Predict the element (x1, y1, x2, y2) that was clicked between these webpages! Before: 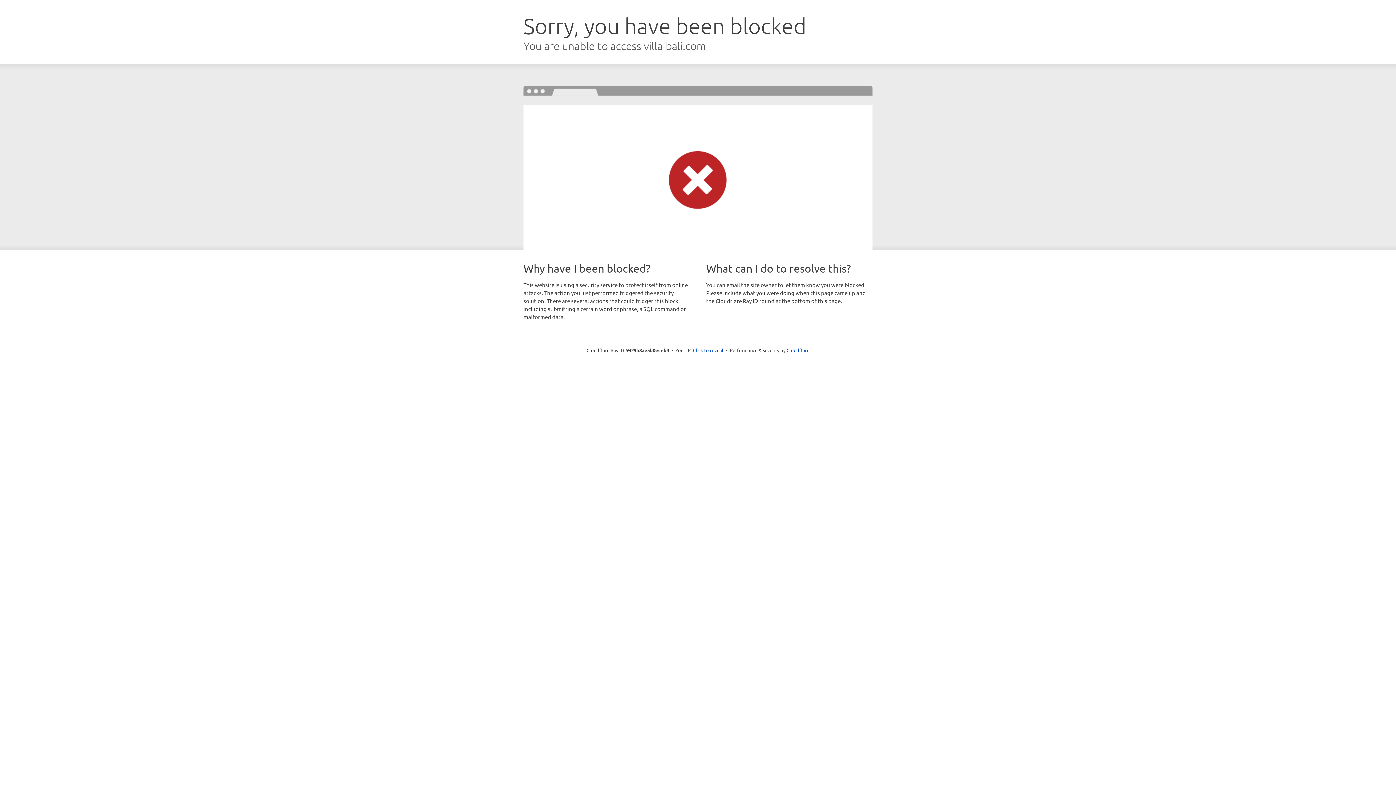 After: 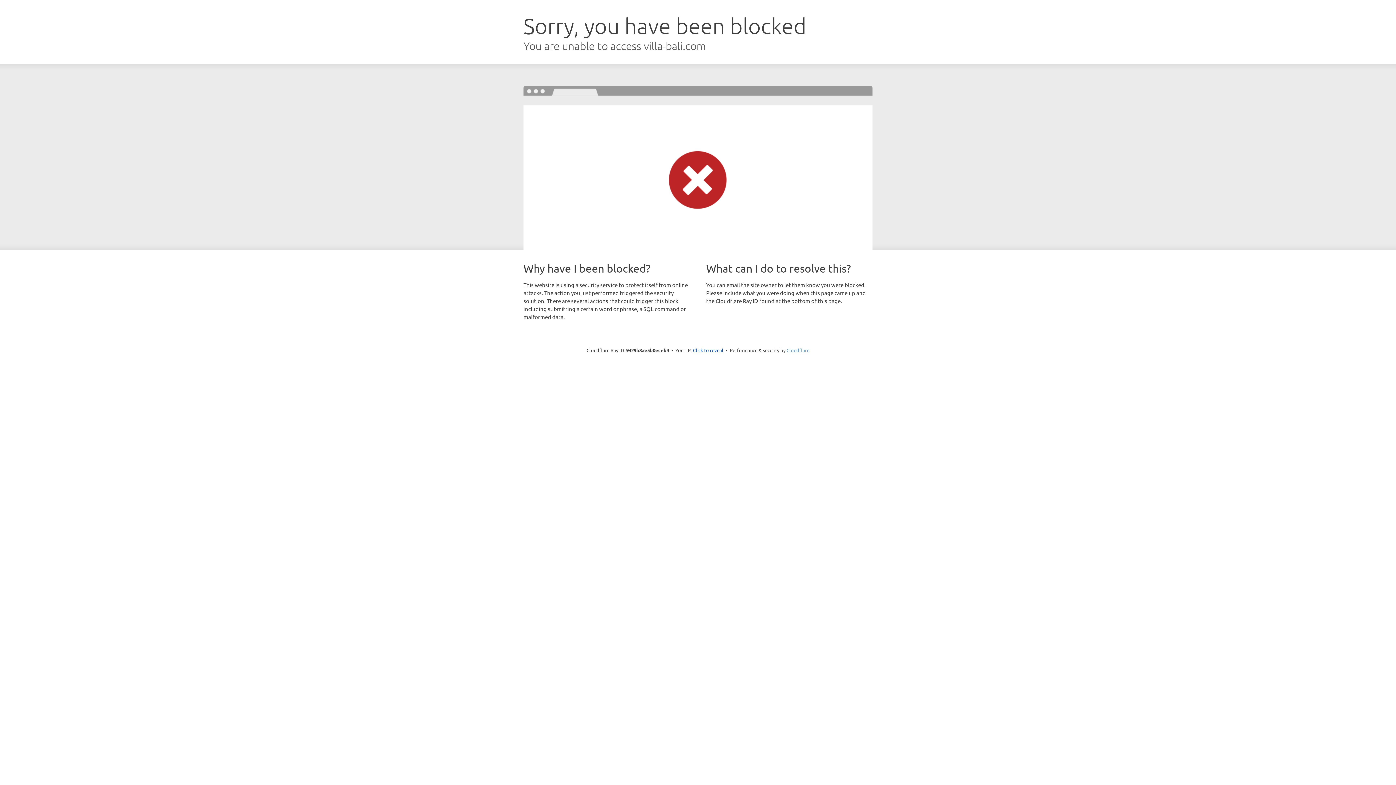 Action: label: Cloudflare bbox: (786, 347, 809, 353)